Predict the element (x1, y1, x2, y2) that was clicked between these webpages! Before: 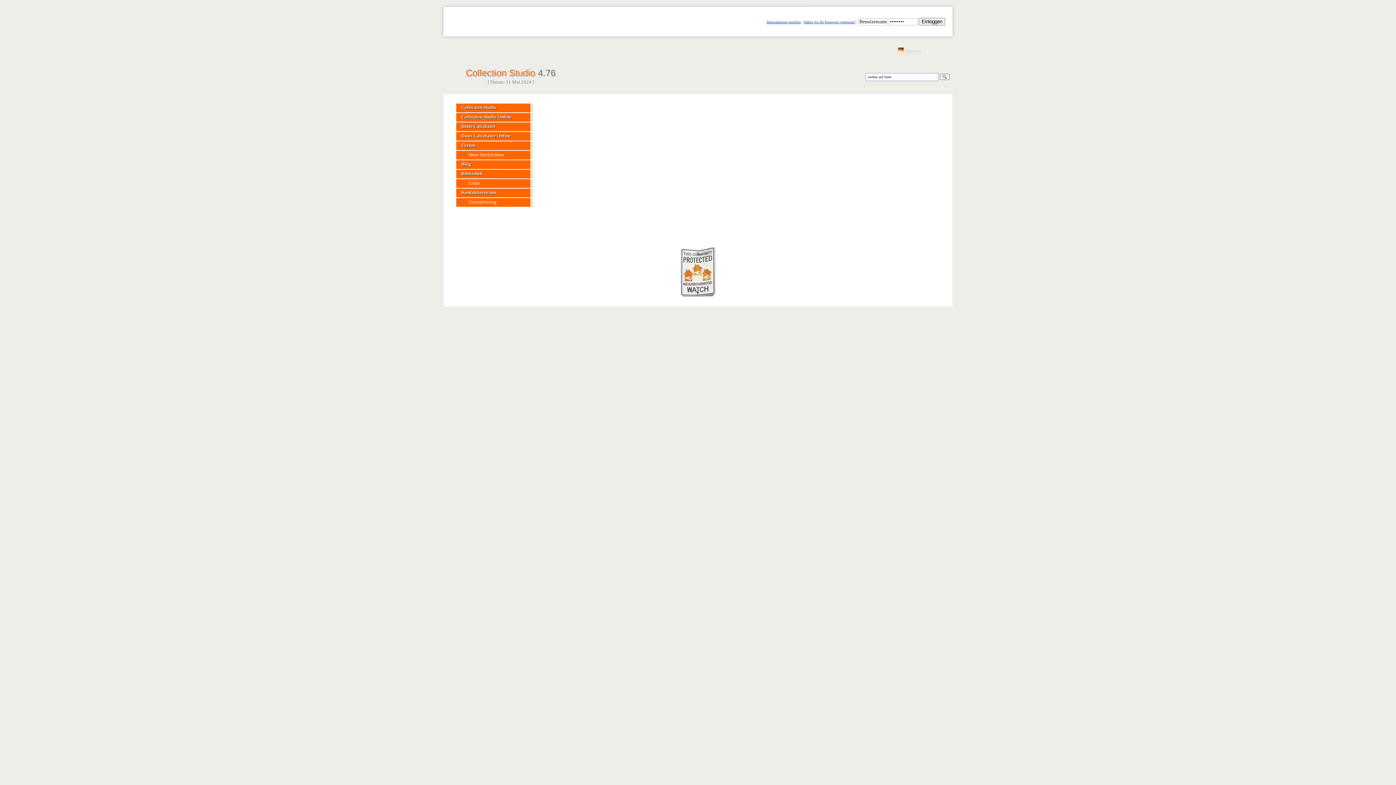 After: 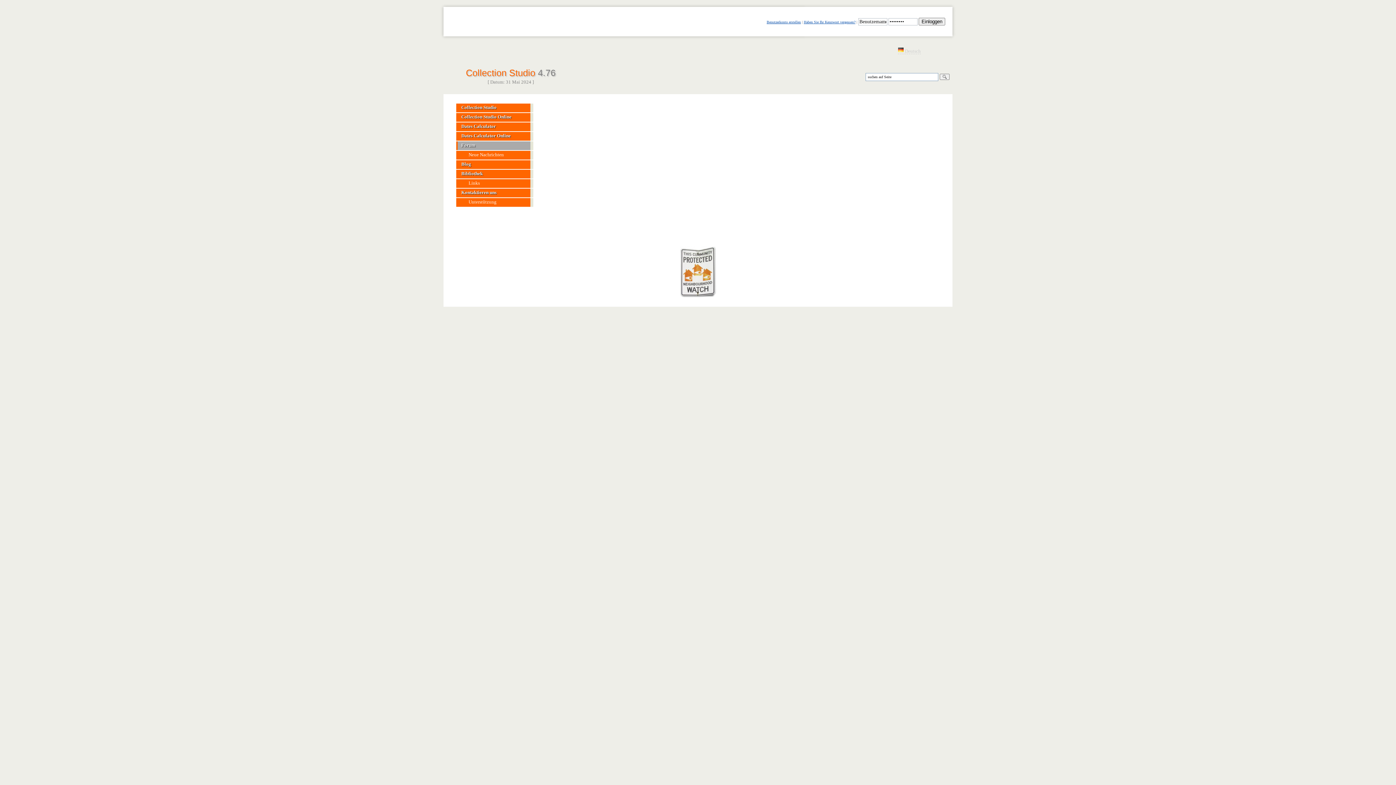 Action: label: Forum bbox: (456, 141, 532, 150)